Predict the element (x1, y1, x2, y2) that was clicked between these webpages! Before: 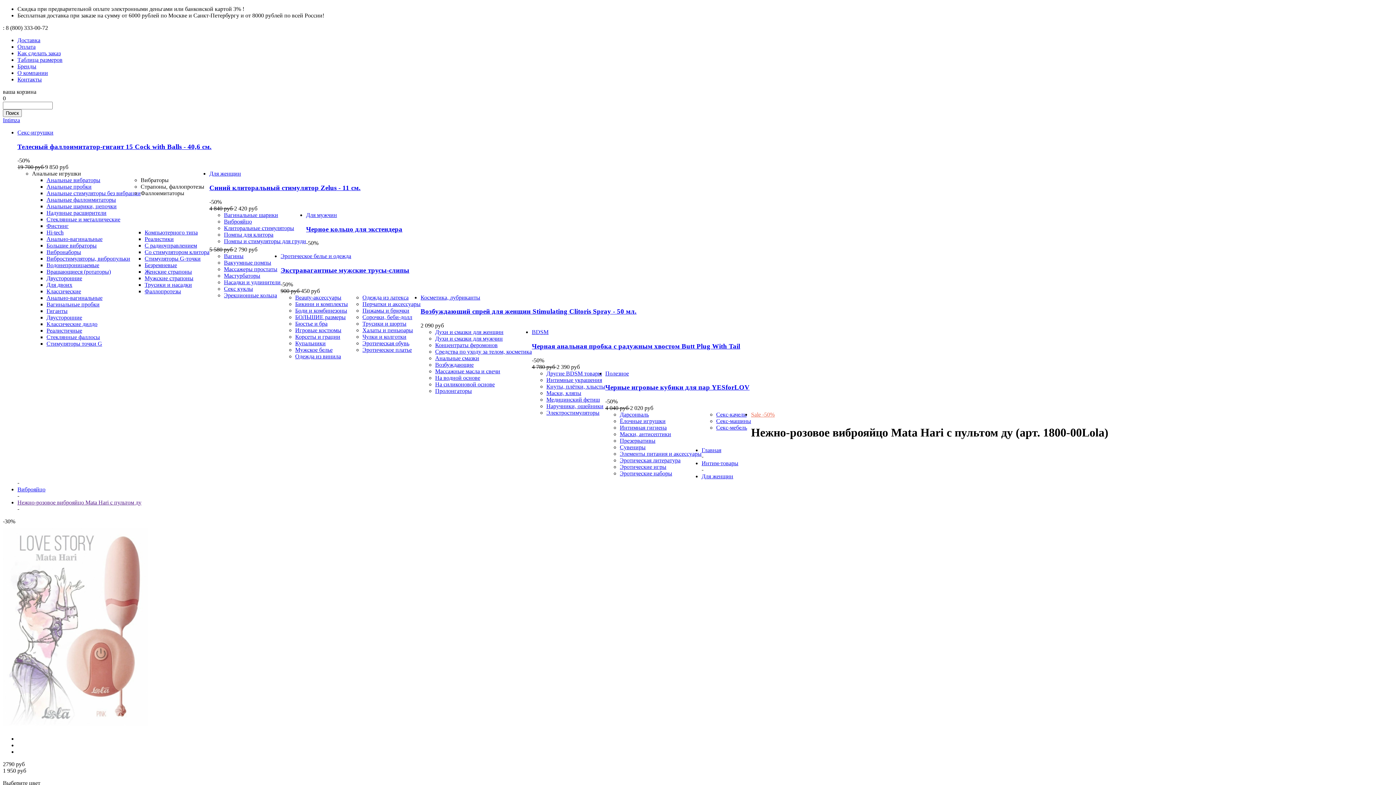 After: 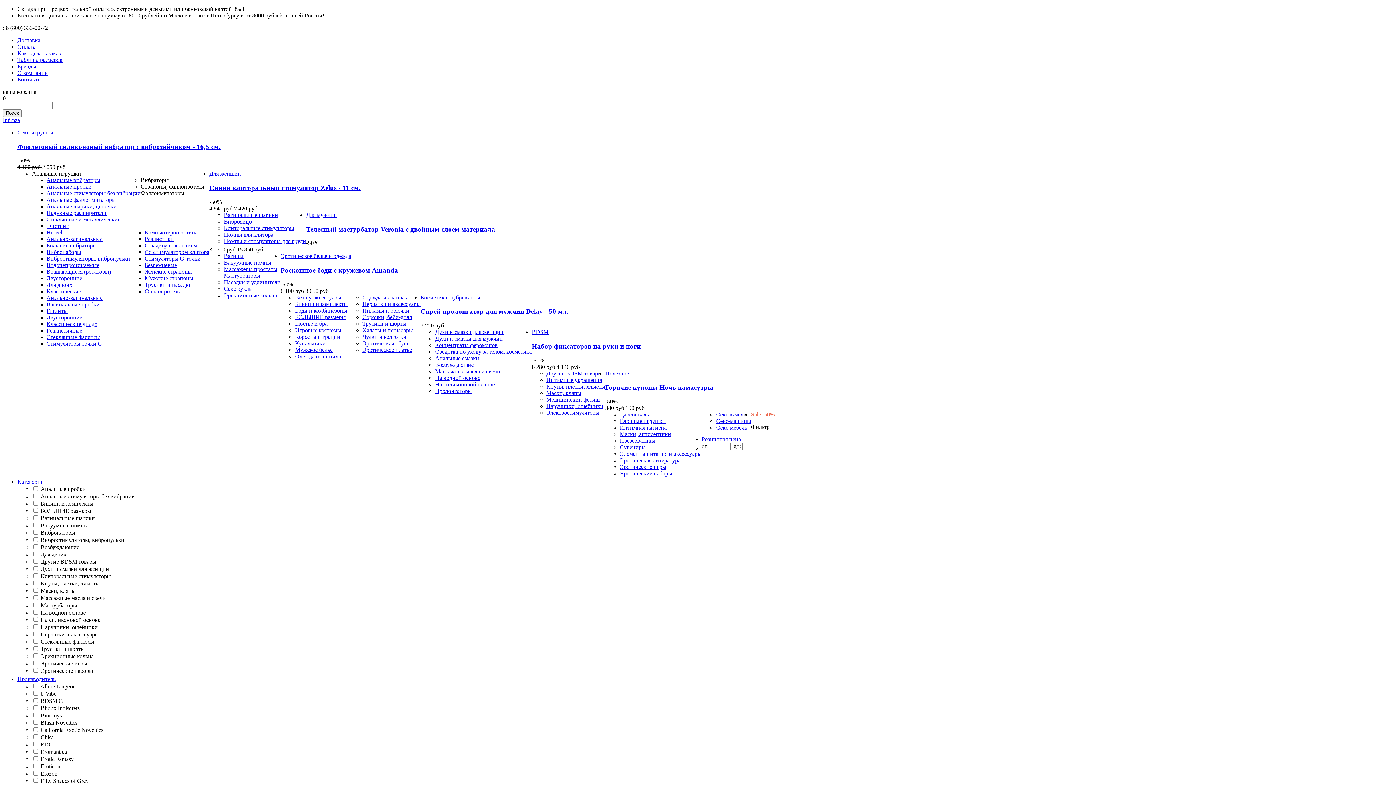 Action: bbox: (620, 470, 672, 476) label: Эротические наборы